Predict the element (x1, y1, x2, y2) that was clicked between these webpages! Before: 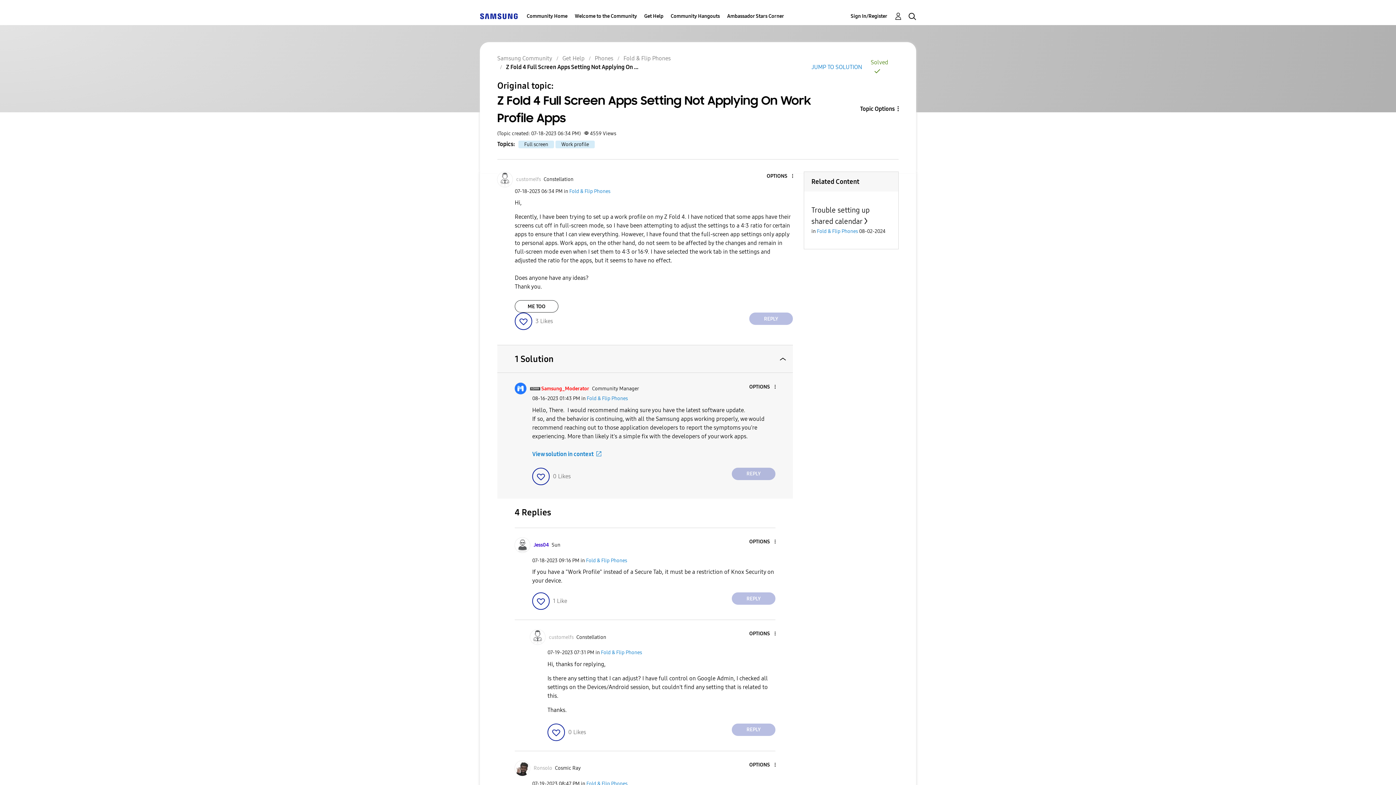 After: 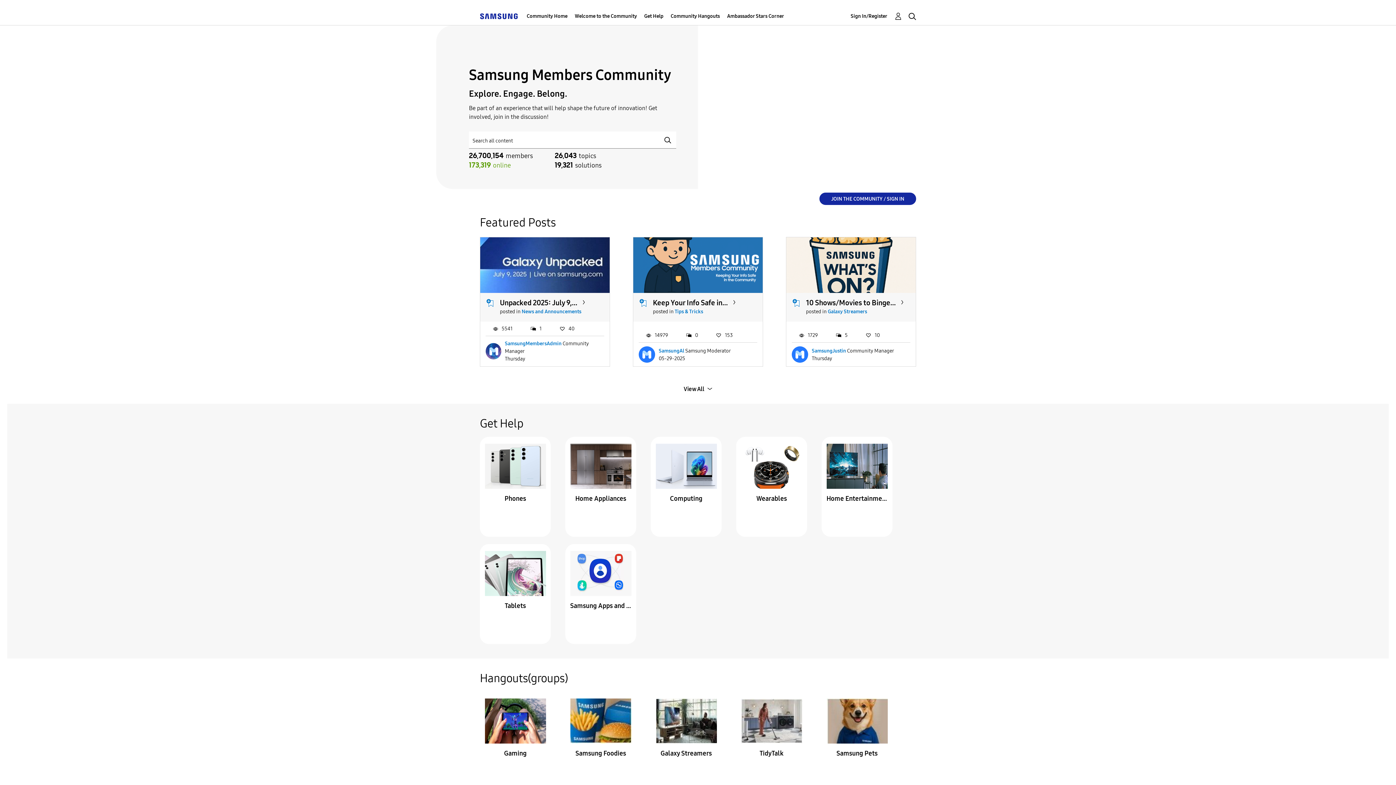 Action: bbox: (497, 54, 552, 61) label: Samsung Community